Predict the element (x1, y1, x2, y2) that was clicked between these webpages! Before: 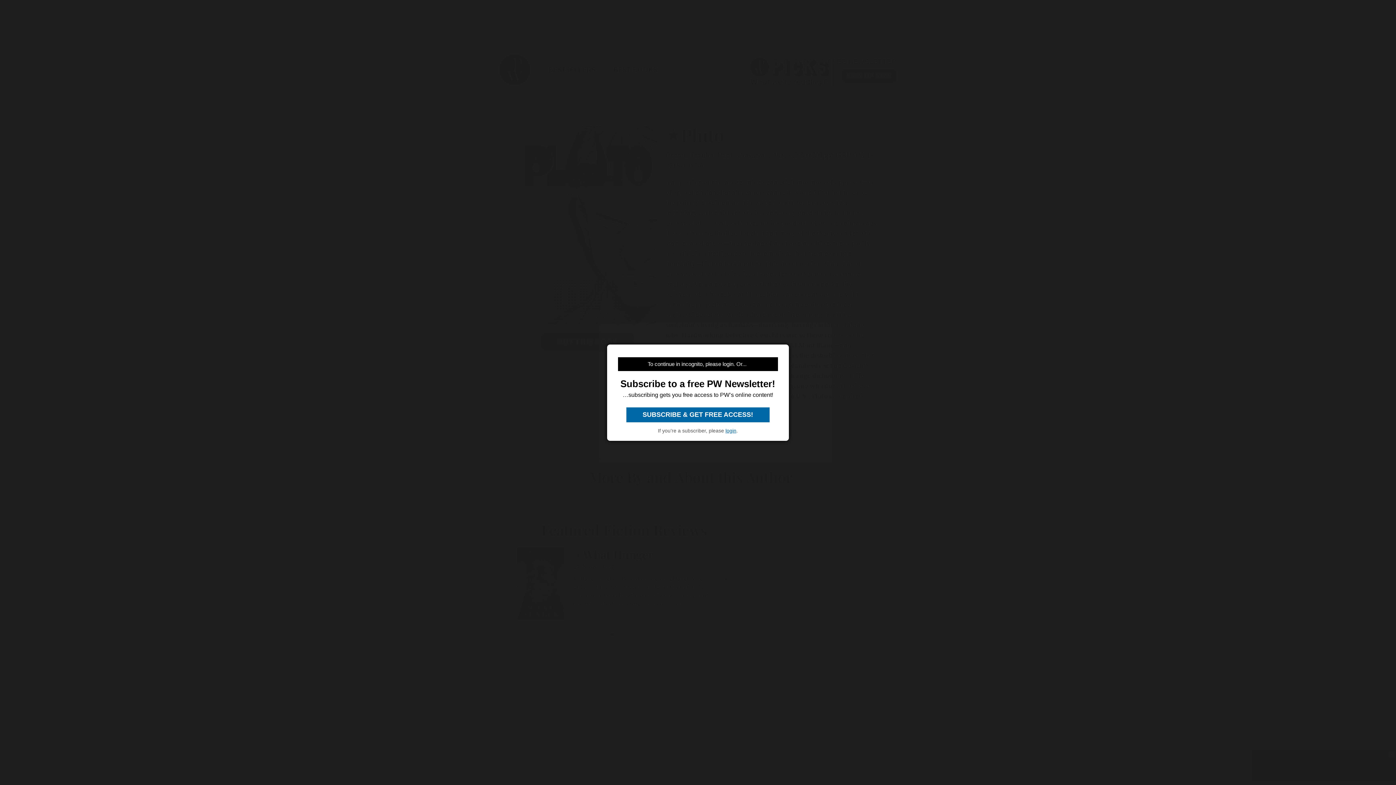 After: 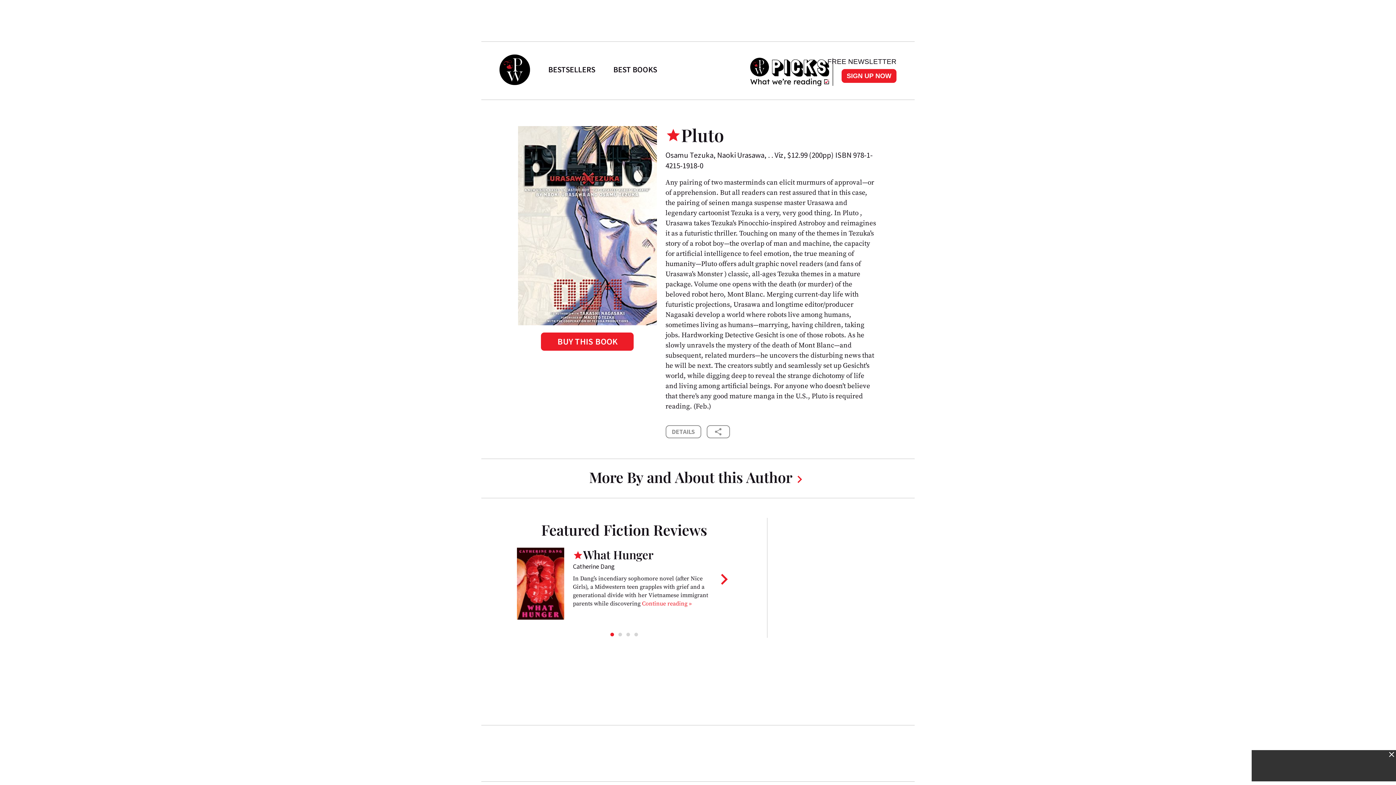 Action: label: login bbox: (725, 427, 736, 433)